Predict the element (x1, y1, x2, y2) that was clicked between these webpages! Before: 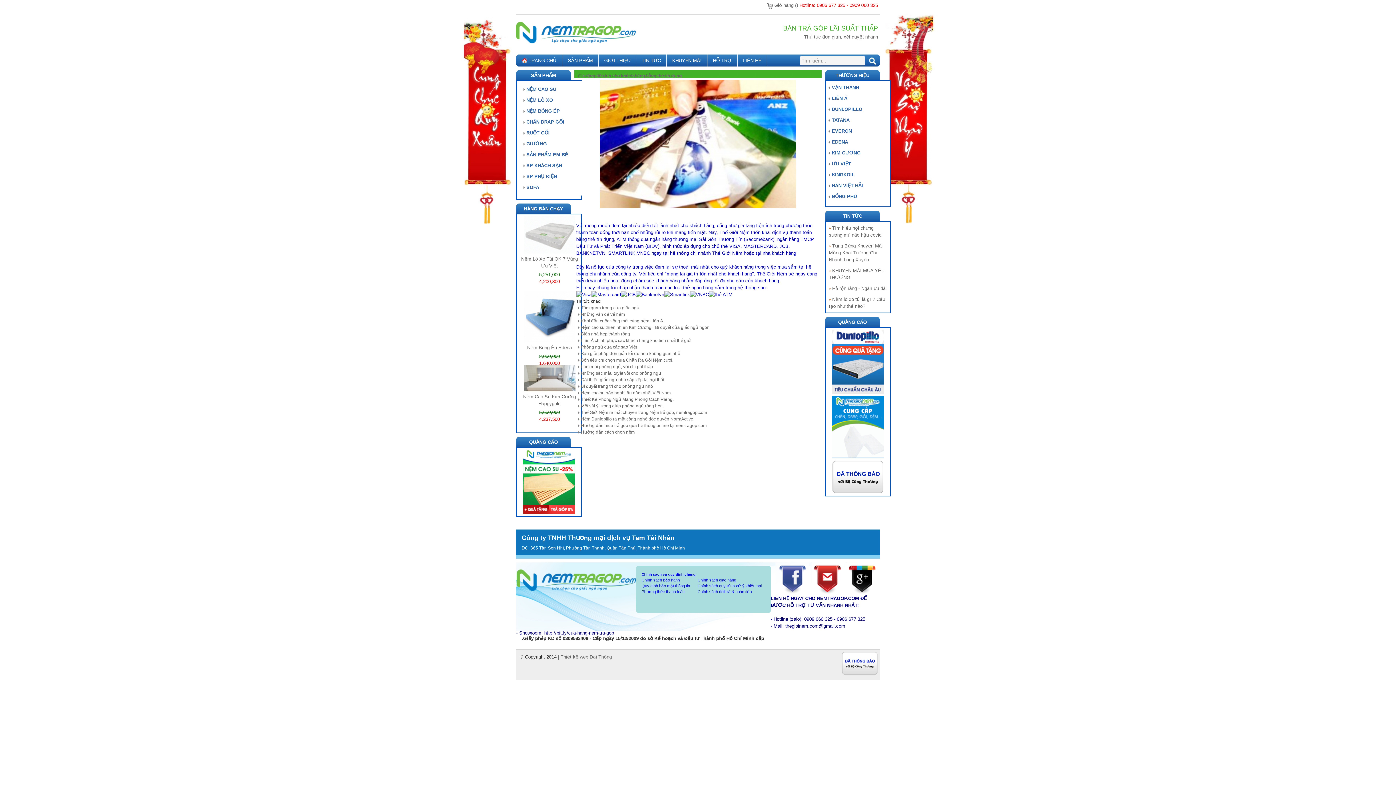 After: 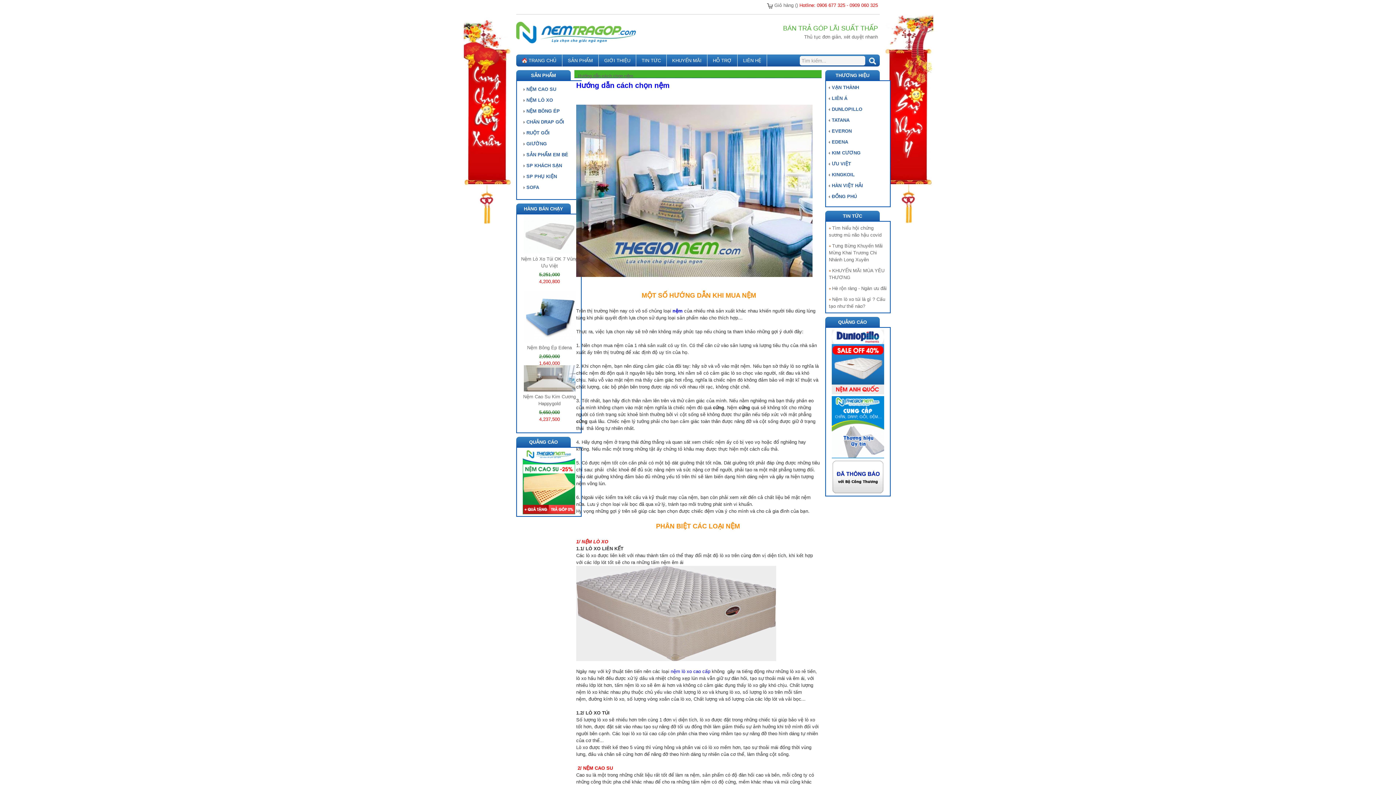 Action: label: Hướng dẫn cách chọn nệm bbox: (581, 429, 634, 434)